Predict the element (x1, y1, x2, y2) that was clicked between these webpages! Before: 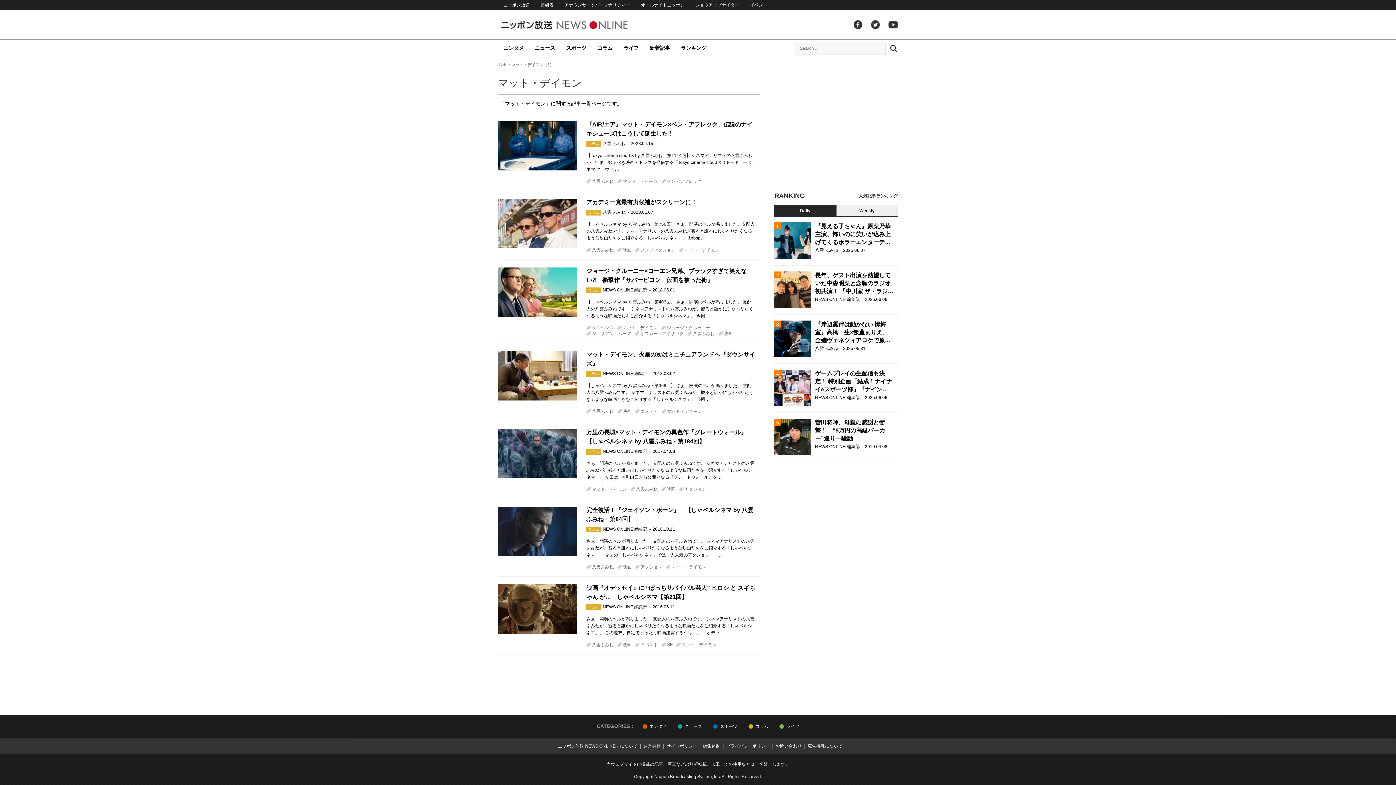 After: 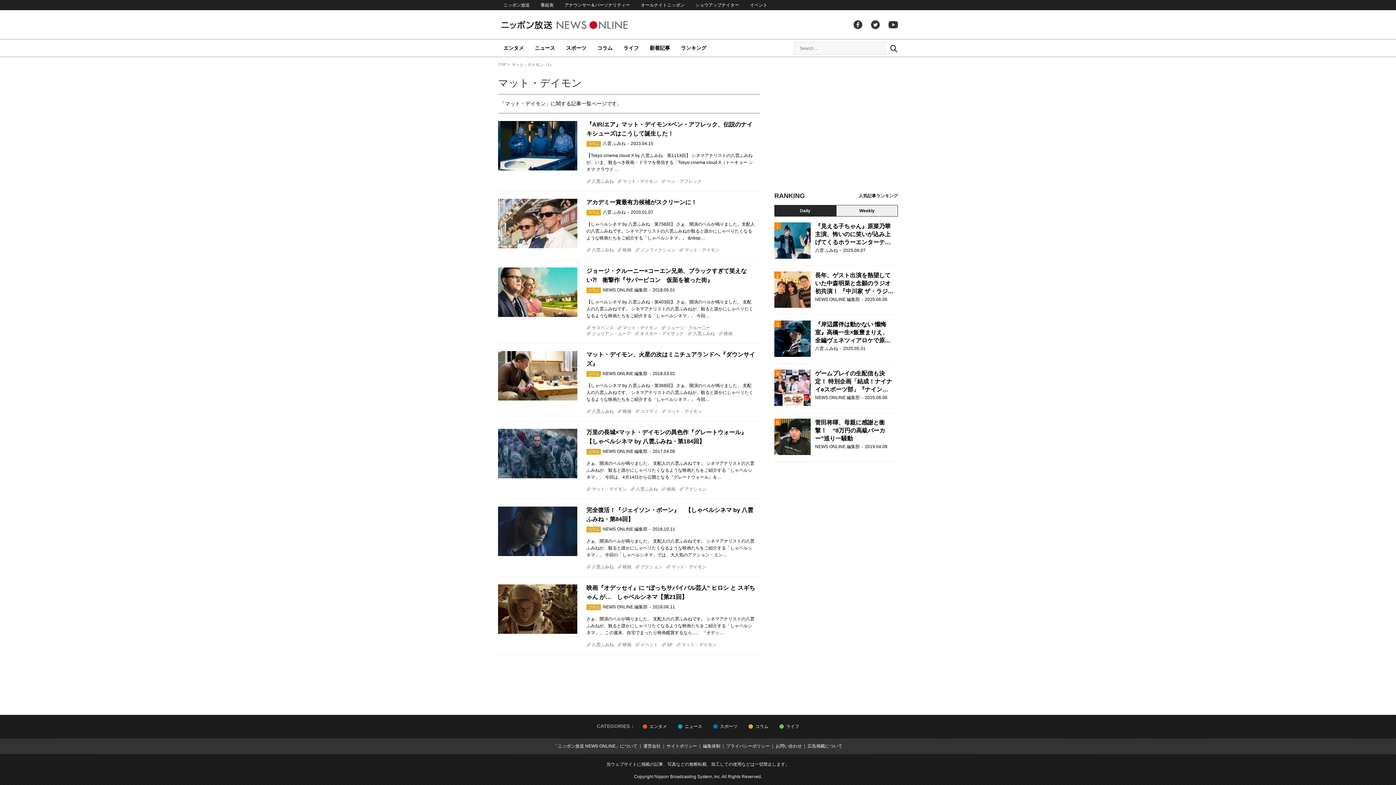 Action: bbox: (666, 564, 706, 570) label: マット・デイモン